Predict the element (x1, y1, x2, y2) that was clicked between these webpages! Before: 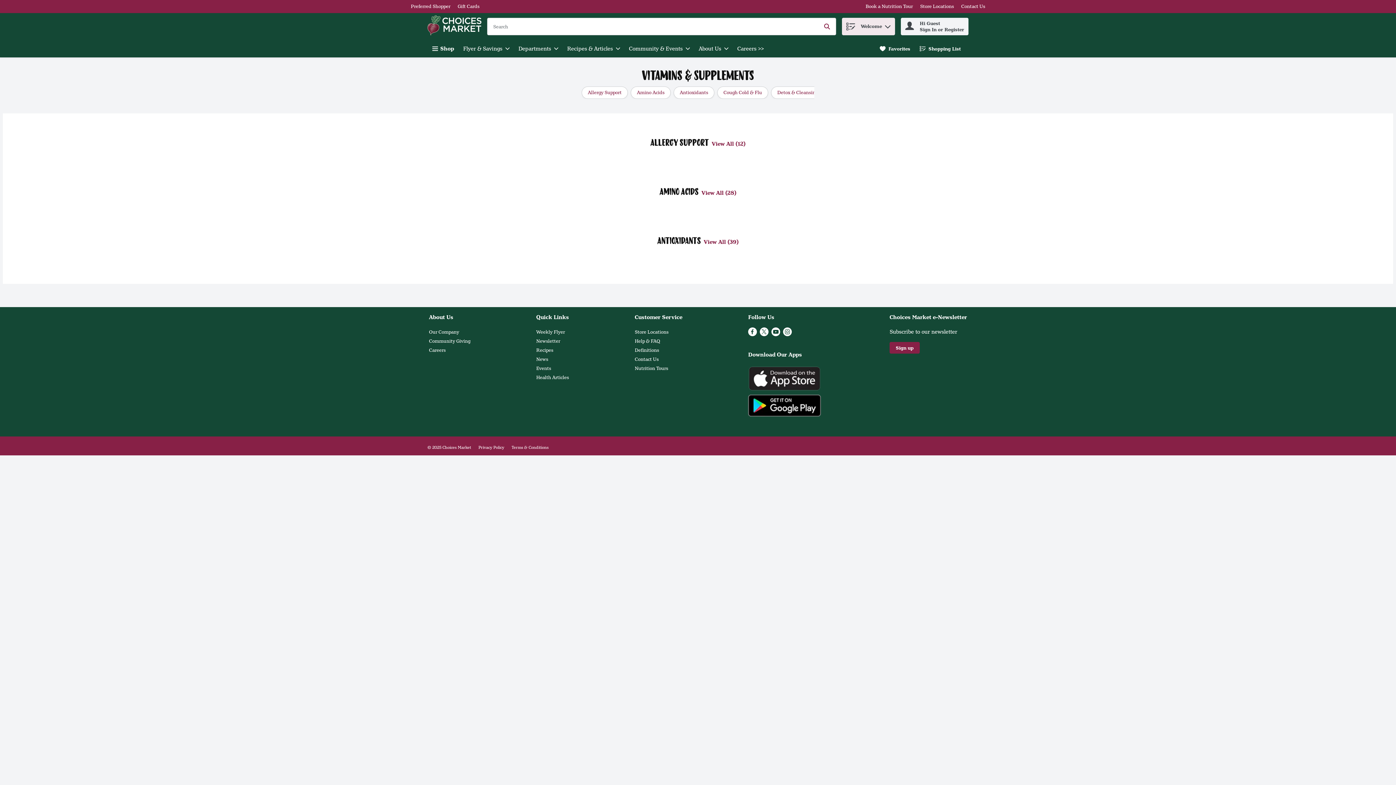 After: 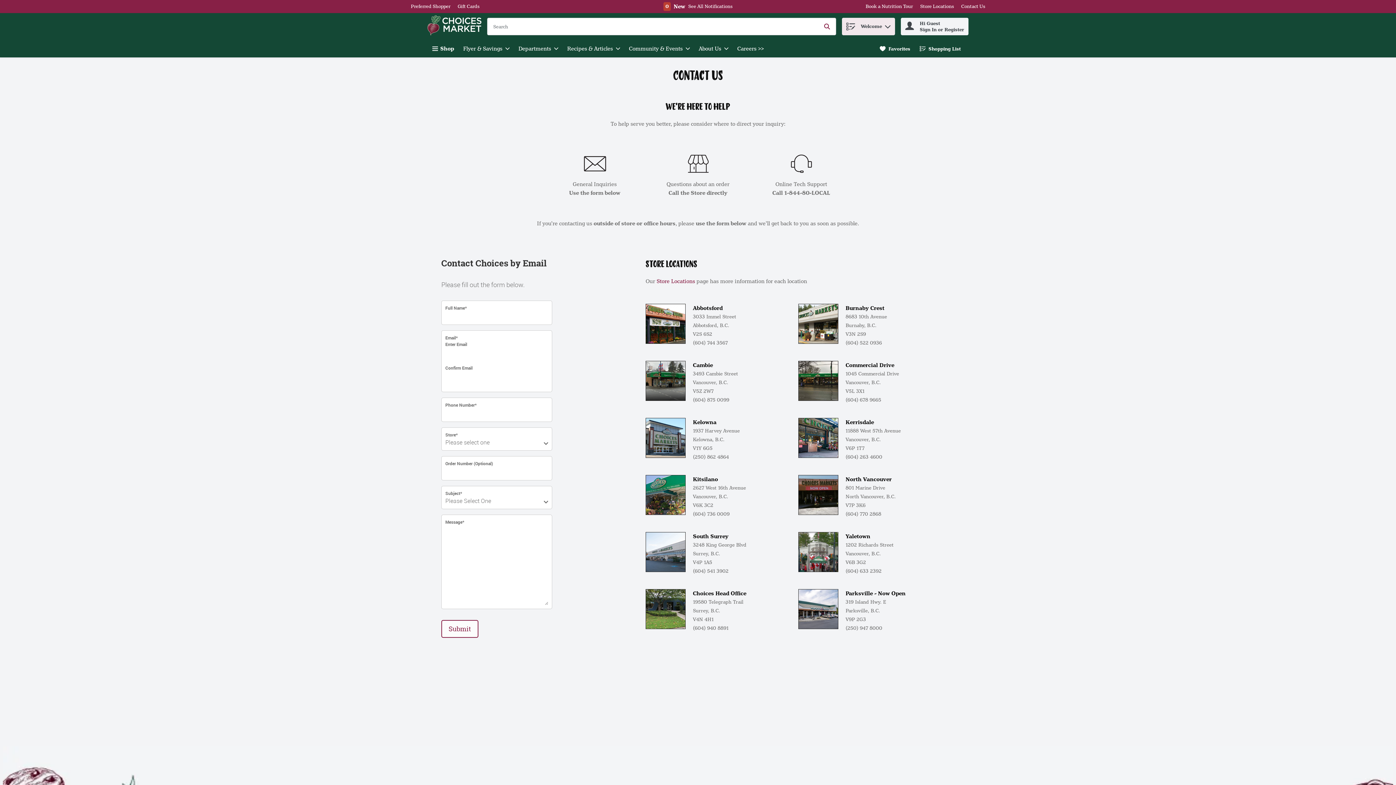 Action: bbox: (961, 3, 985, 9) label: Contact Us